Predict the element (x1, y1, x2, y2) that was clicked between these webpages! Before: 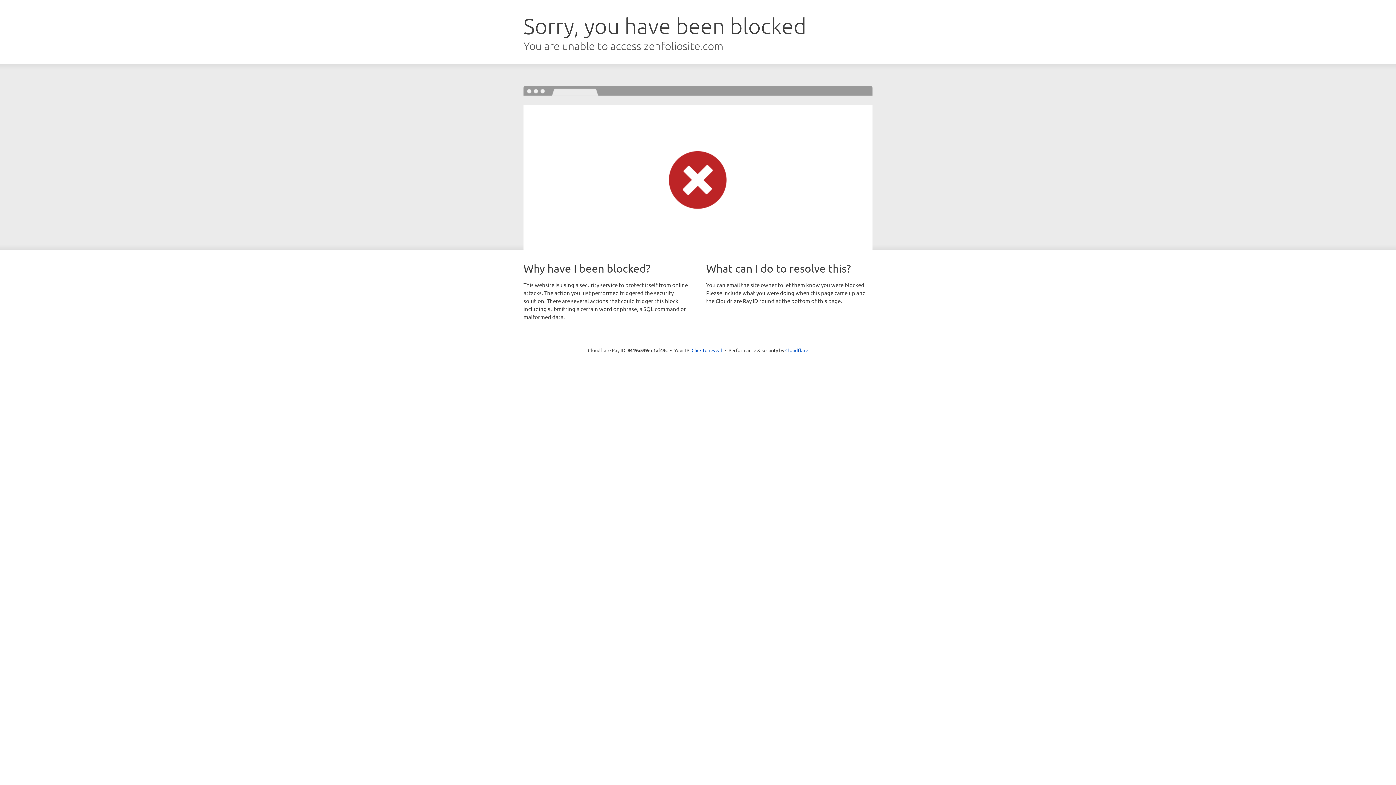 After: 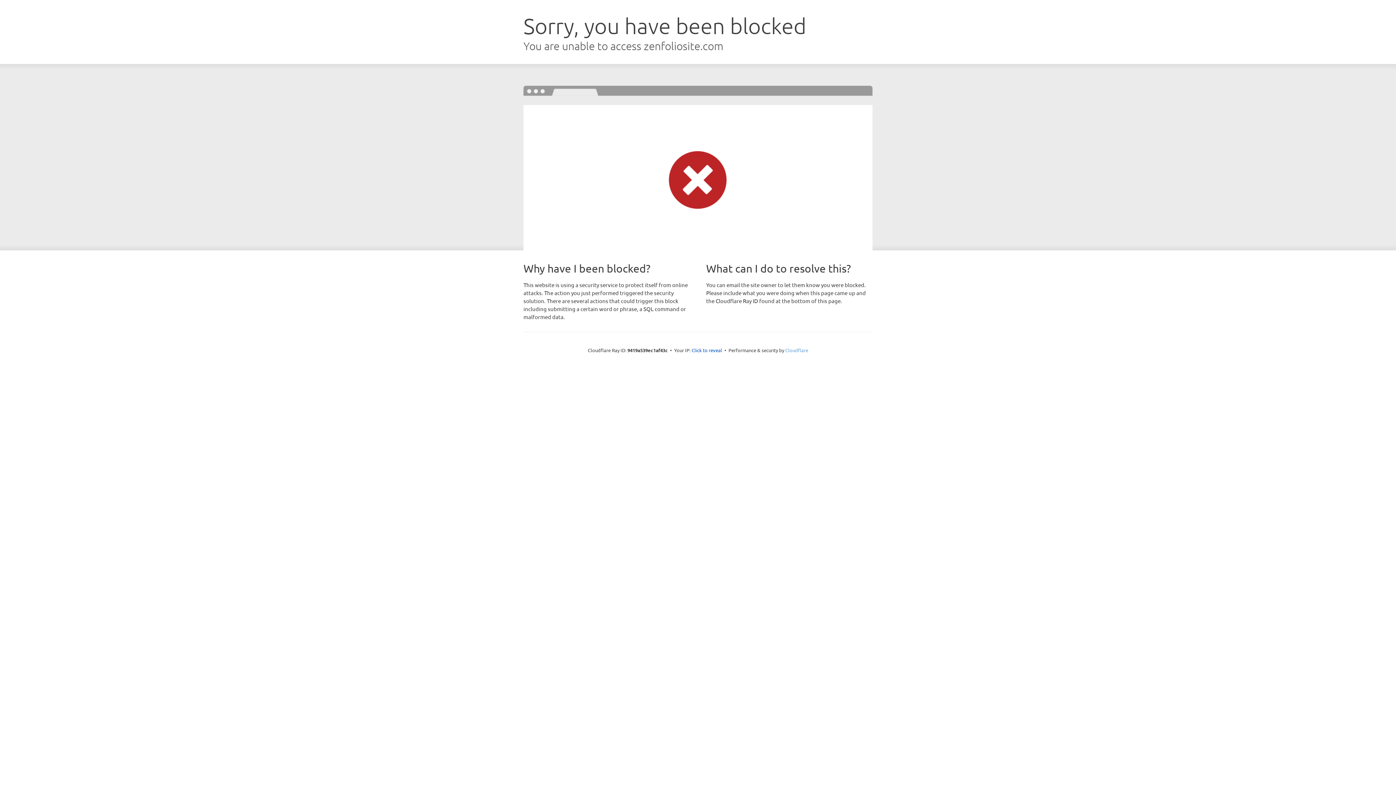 Action: bbox: (785, 347, 808, 353) label: Cloudflare